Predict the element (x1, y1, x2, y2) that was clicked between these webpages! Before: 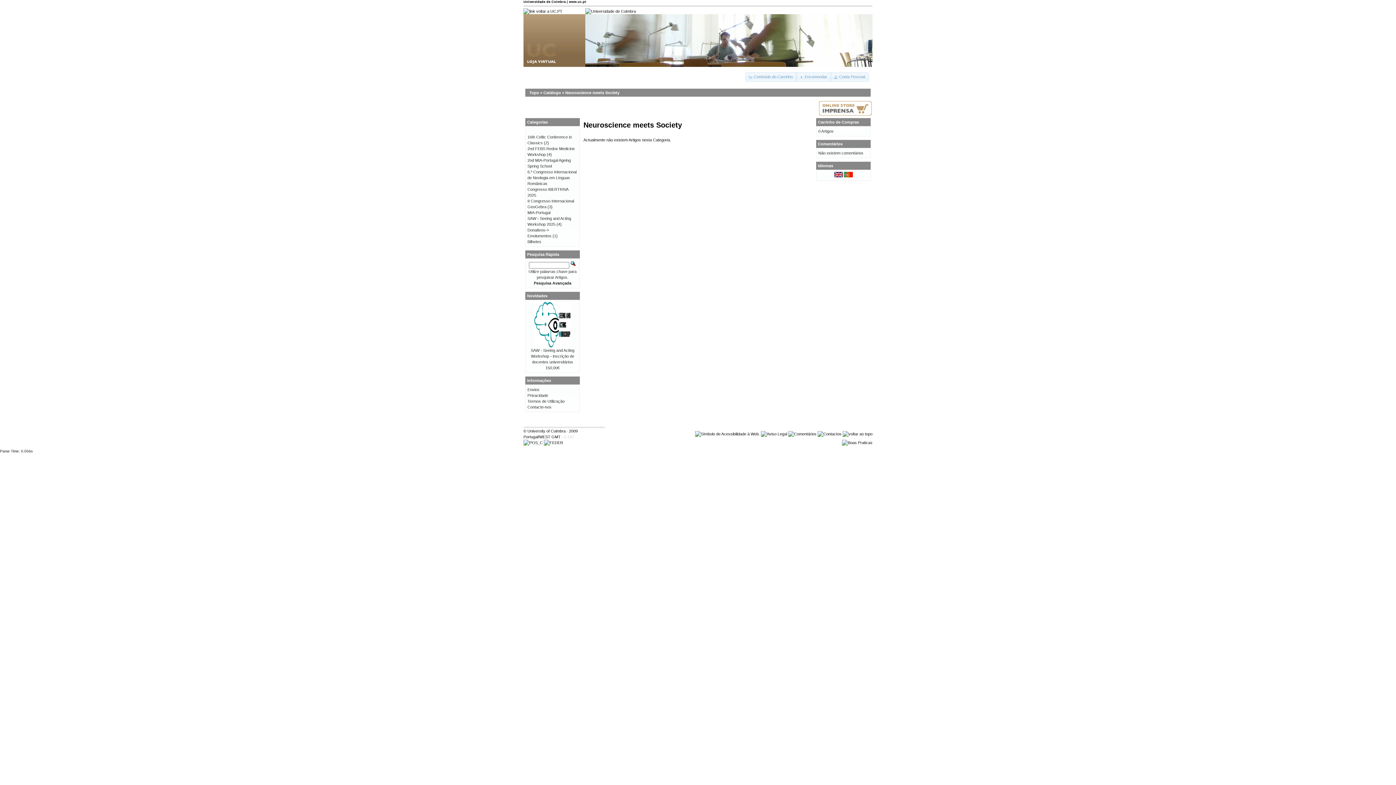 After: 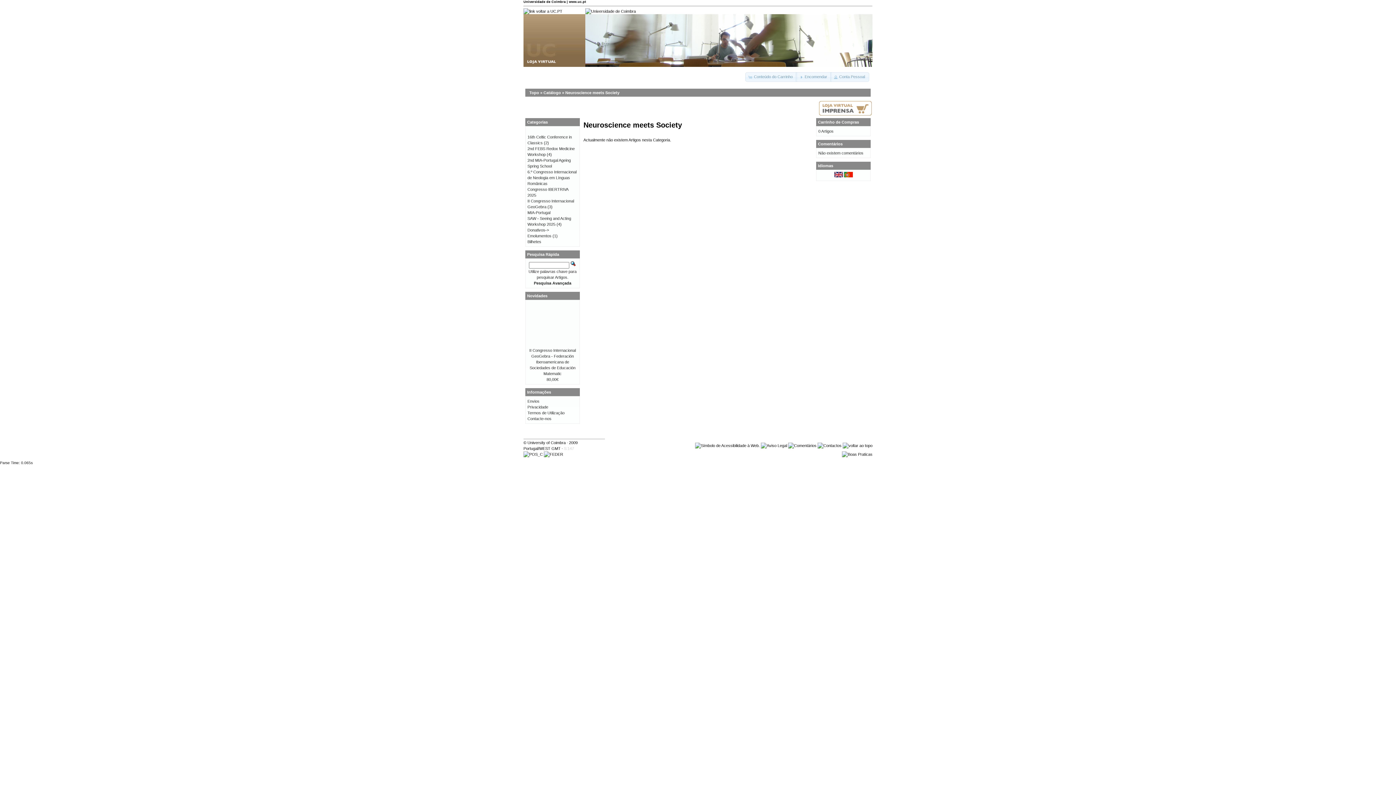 Action: bbox: (844, 173, 852, 178)